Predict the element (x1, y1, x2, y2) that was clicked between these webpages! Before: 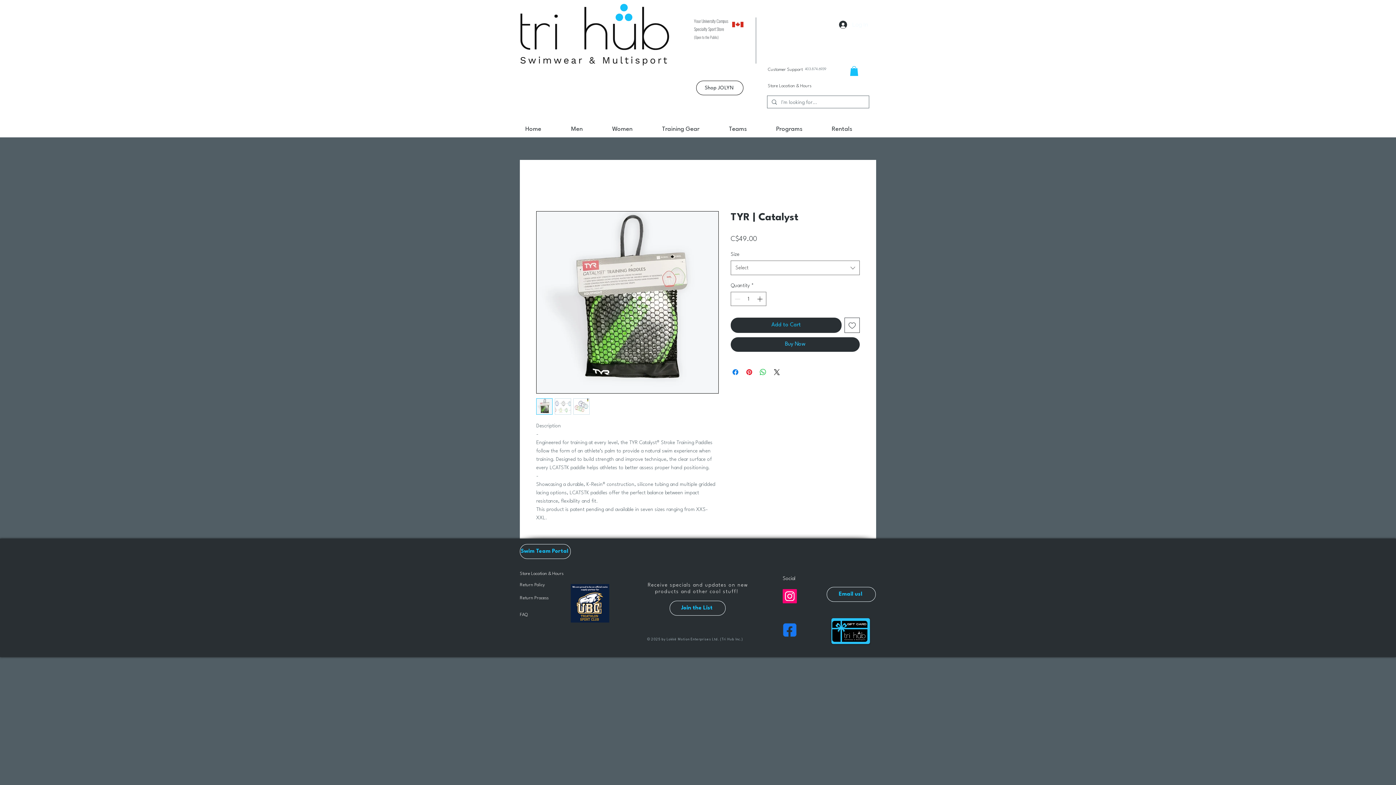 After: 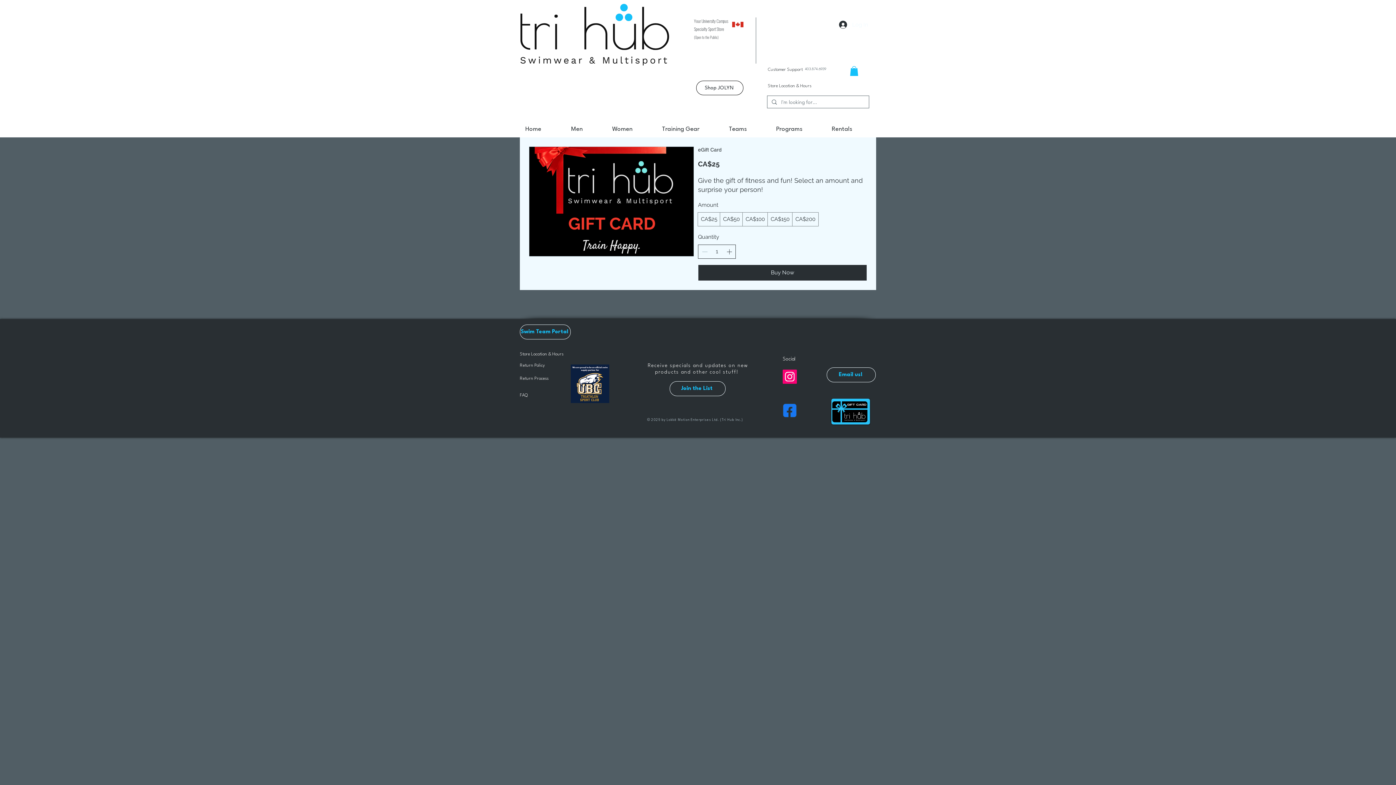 Action: bbox: (831, 618, 870, 644)